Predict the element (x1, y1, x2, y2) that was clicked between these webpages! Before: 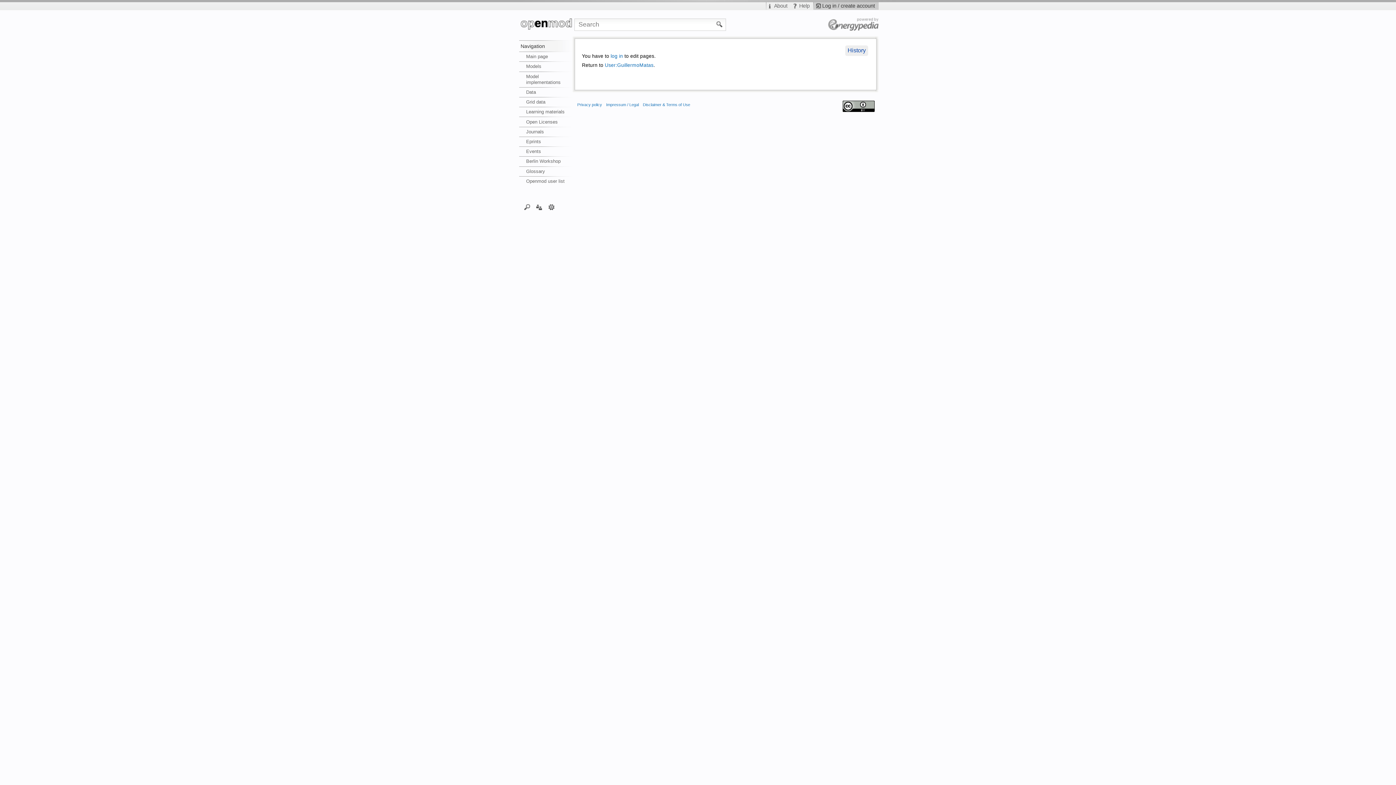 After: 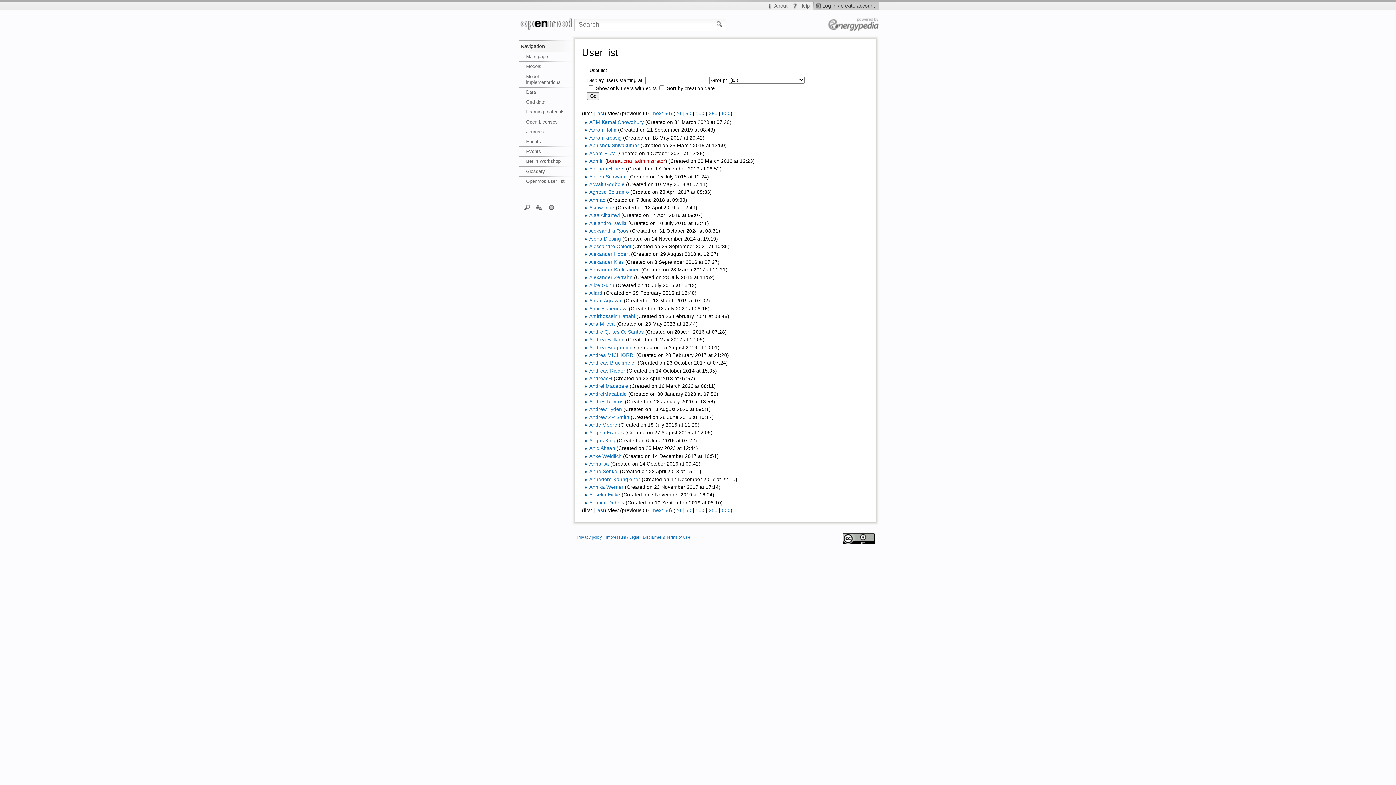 Action: label: Openmod user list bbox: (519, 176, 574, 186)